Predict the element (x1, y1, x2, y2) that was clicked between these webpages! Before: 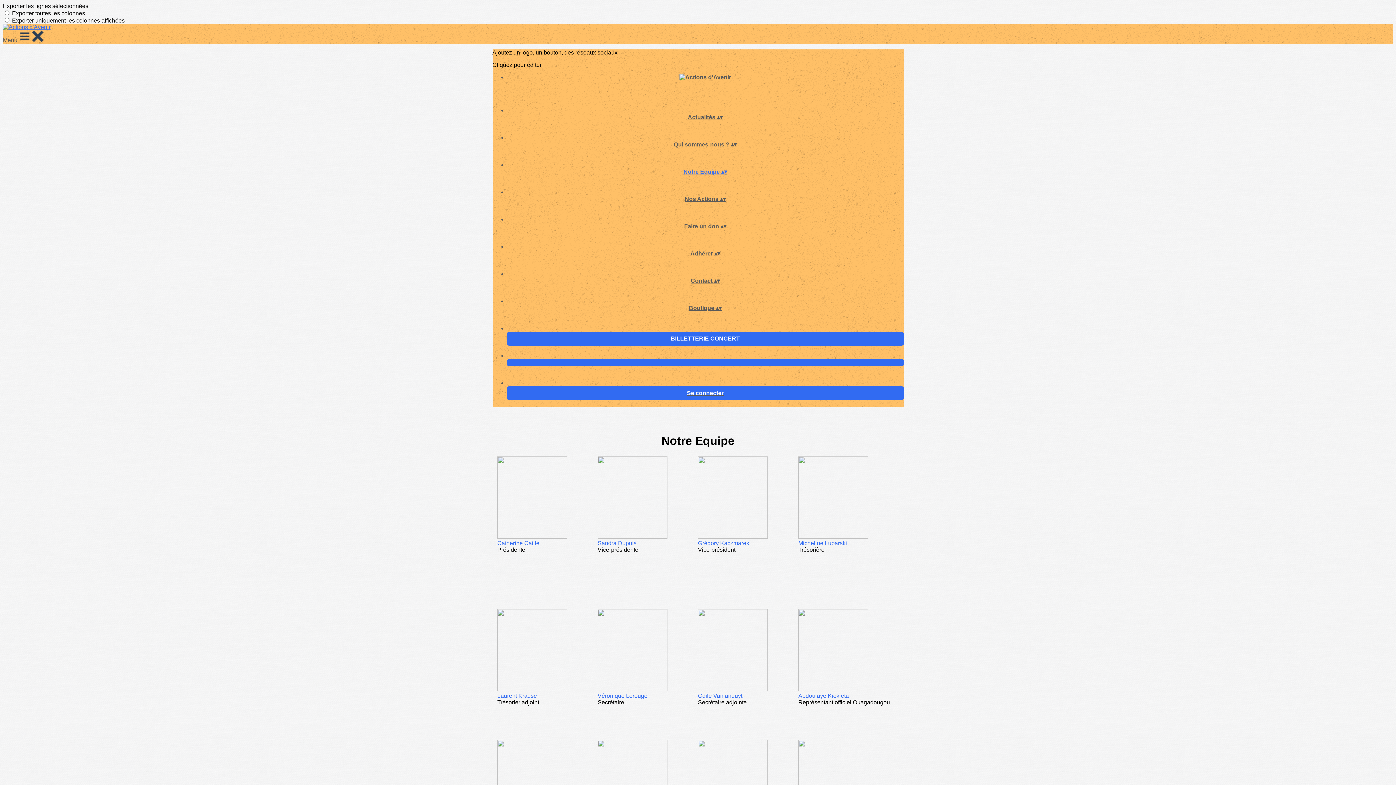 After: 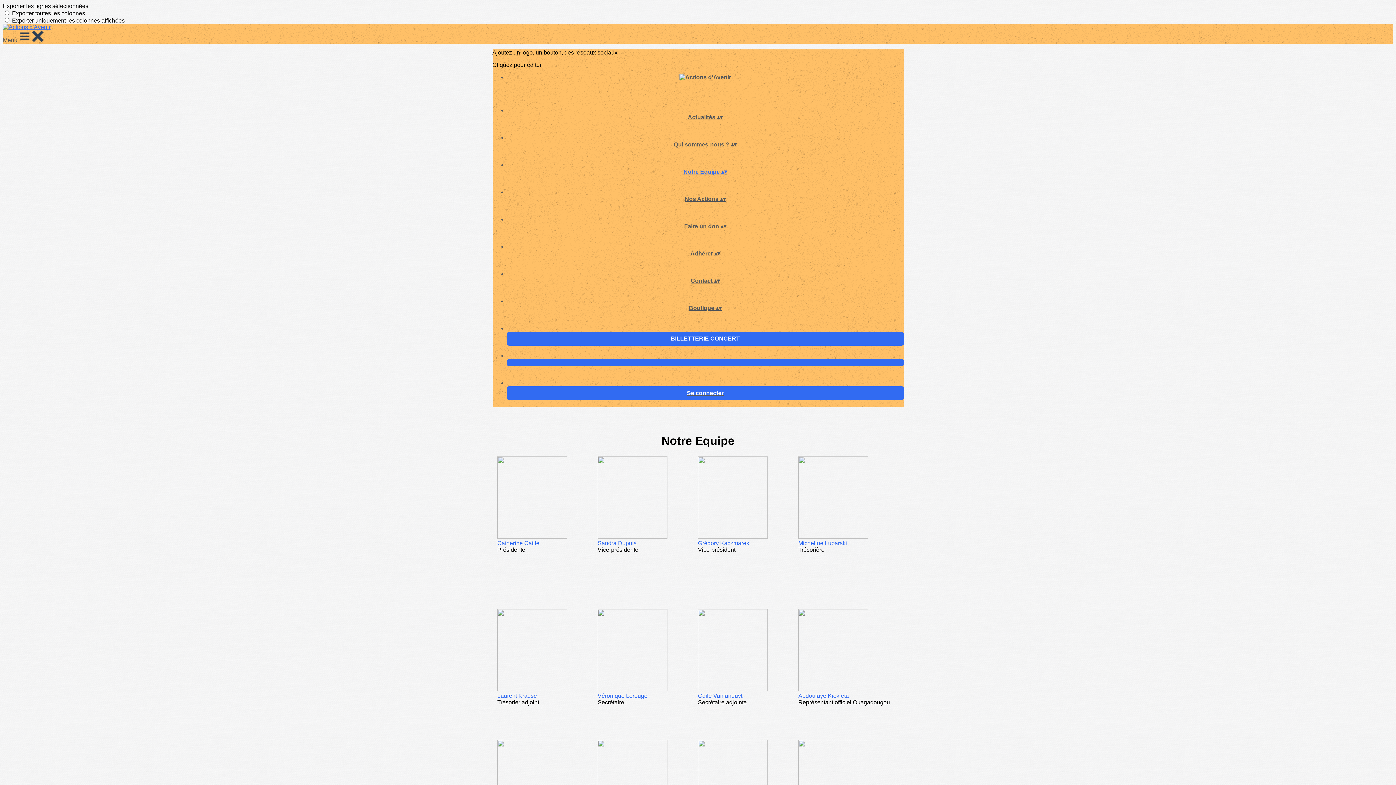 Action: bbox: (507, 352, 903, 372)